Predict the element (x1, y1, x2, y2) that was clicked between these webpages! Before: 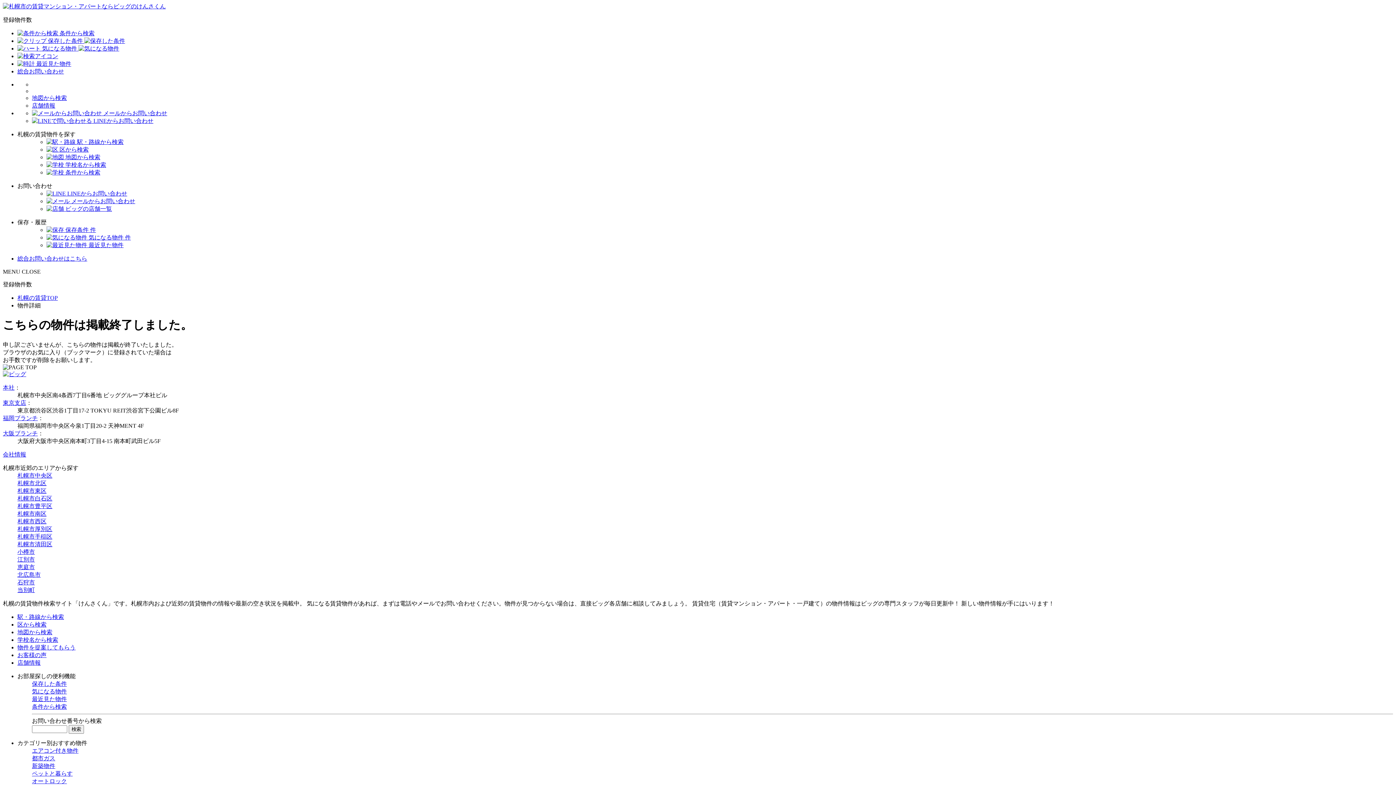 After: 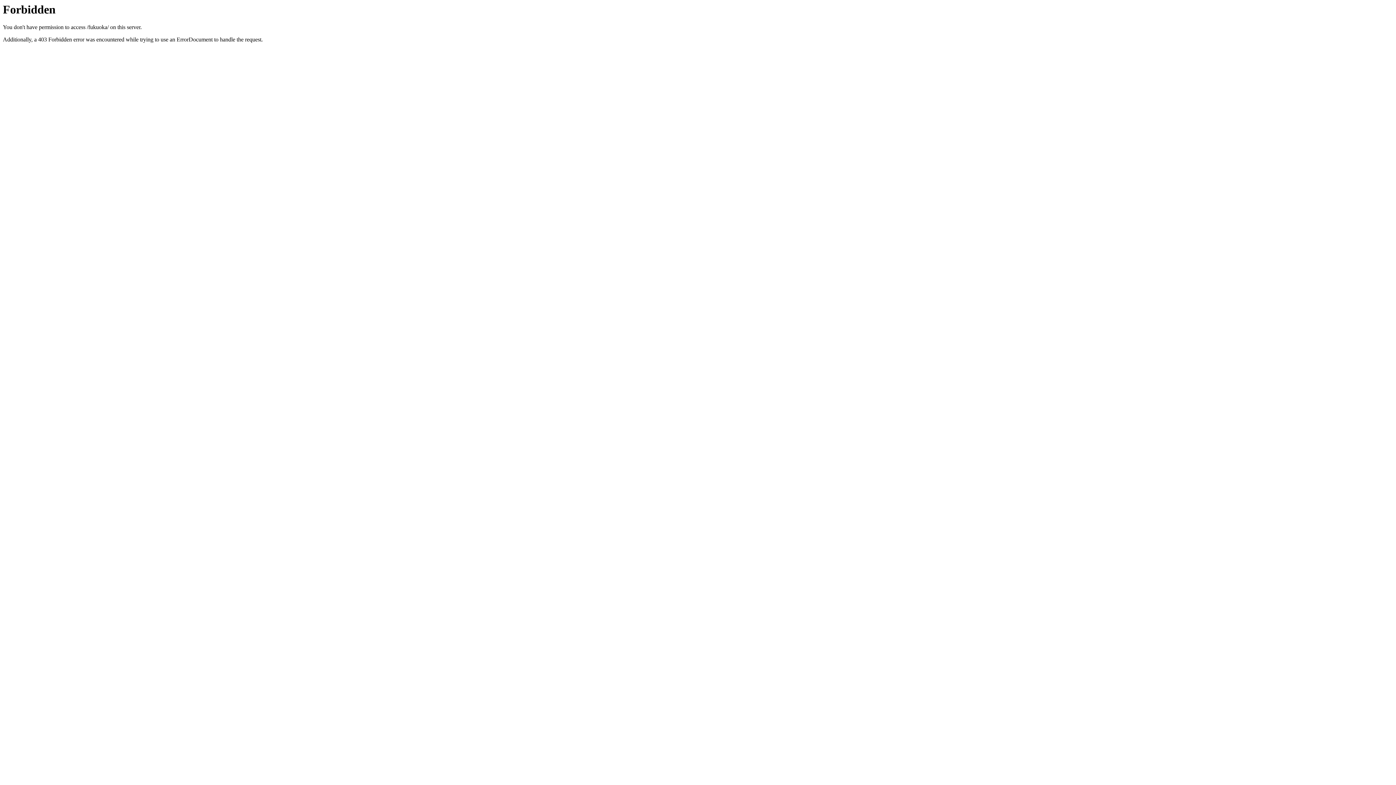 Action: label: 福岡ブランチ bbox: (2, 415, 37, 421)